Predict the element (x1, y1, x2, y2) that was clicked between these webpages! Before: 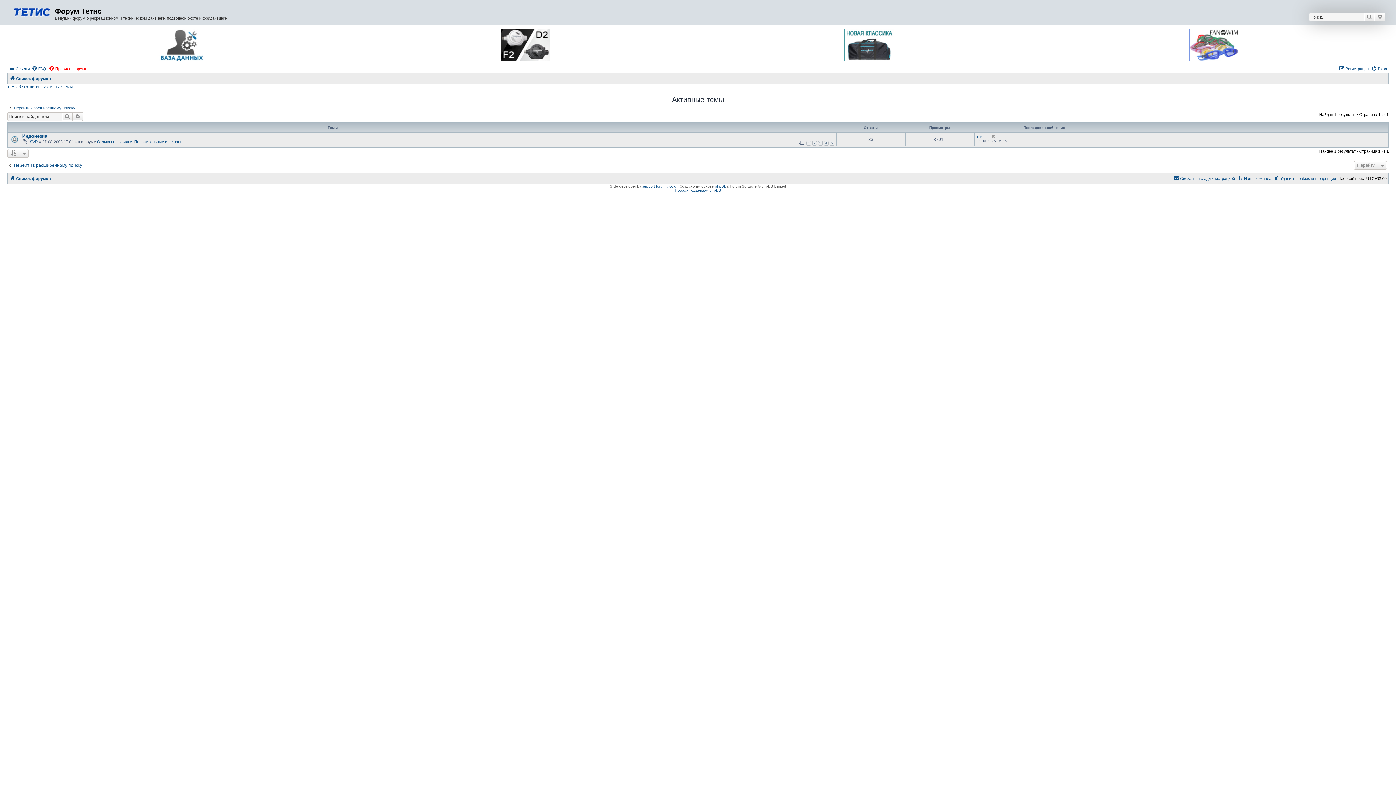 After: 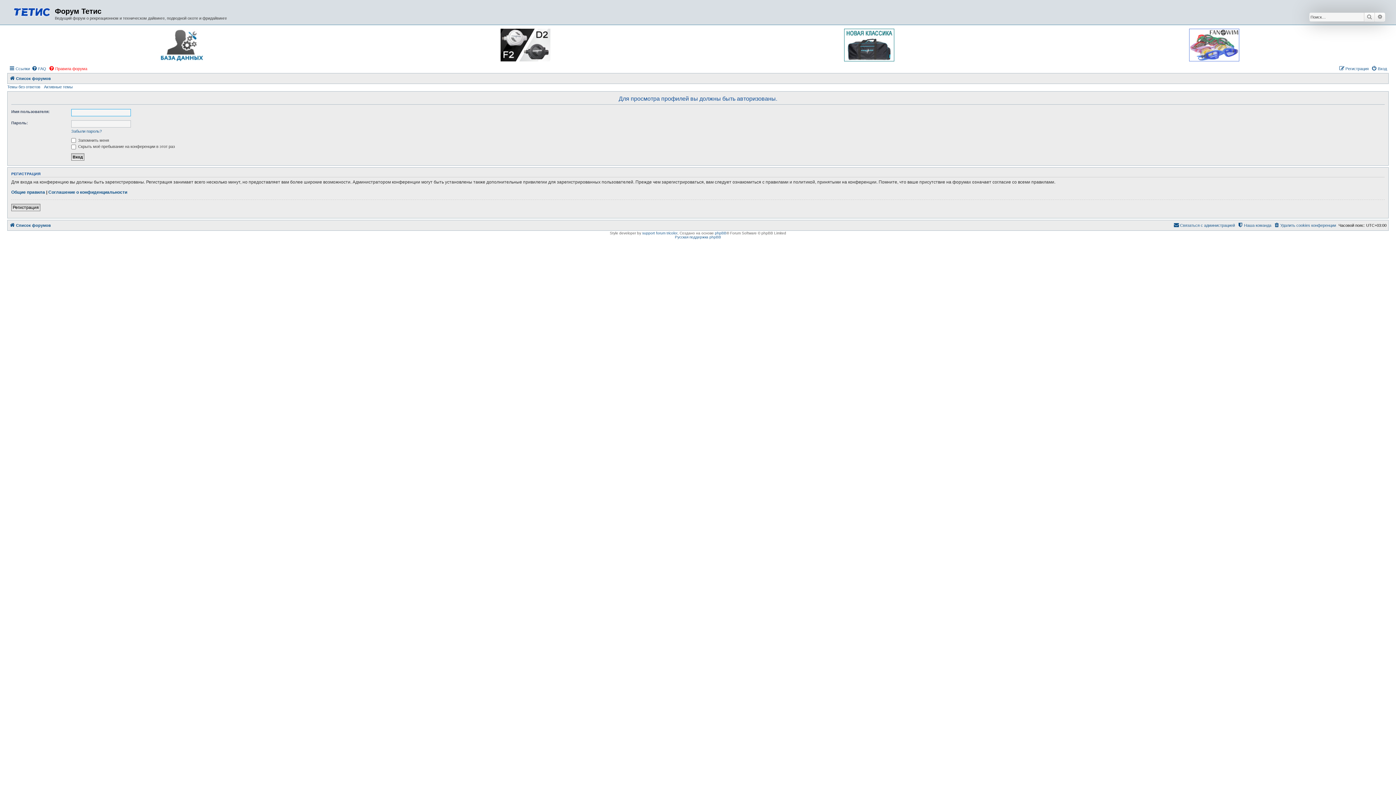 Action: bbox: (29, 139, 37, 144) label: SVD